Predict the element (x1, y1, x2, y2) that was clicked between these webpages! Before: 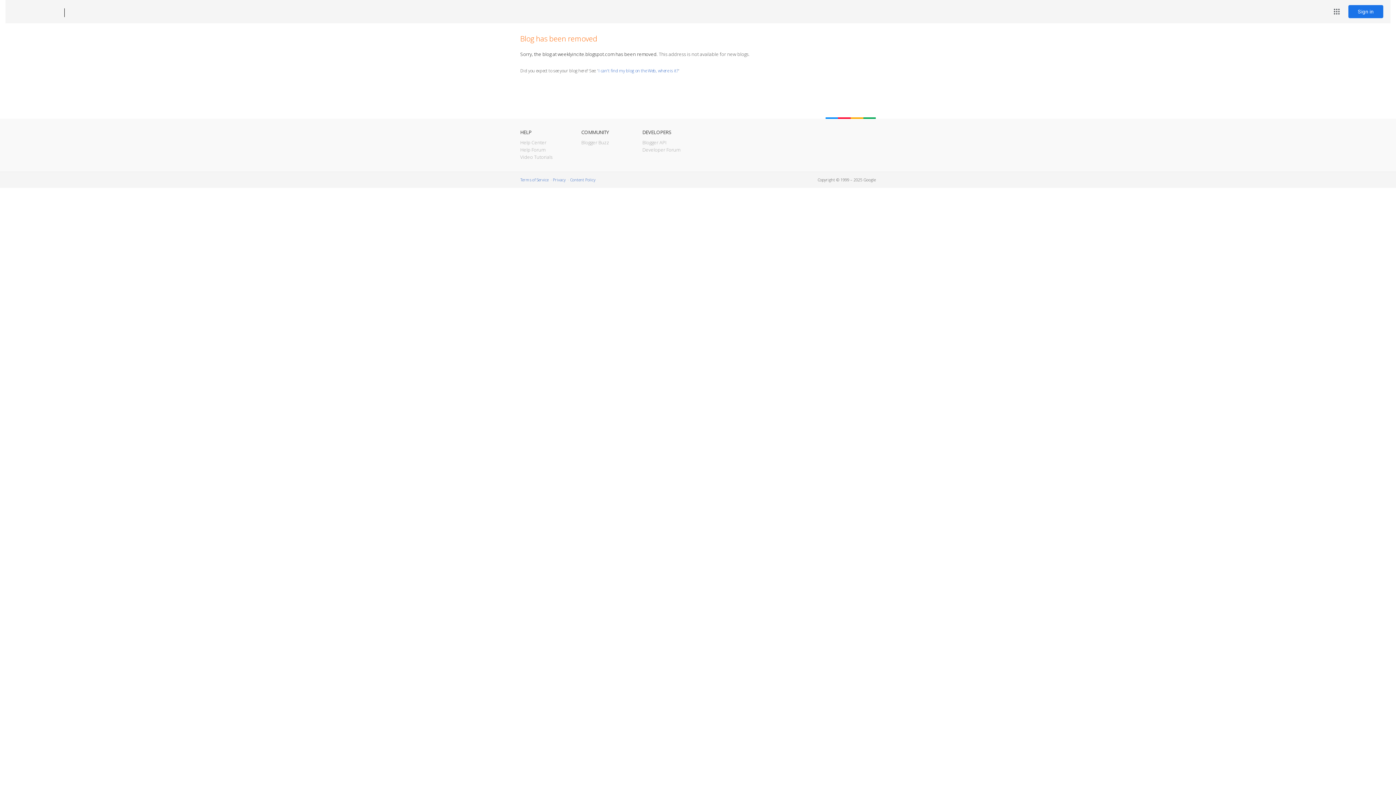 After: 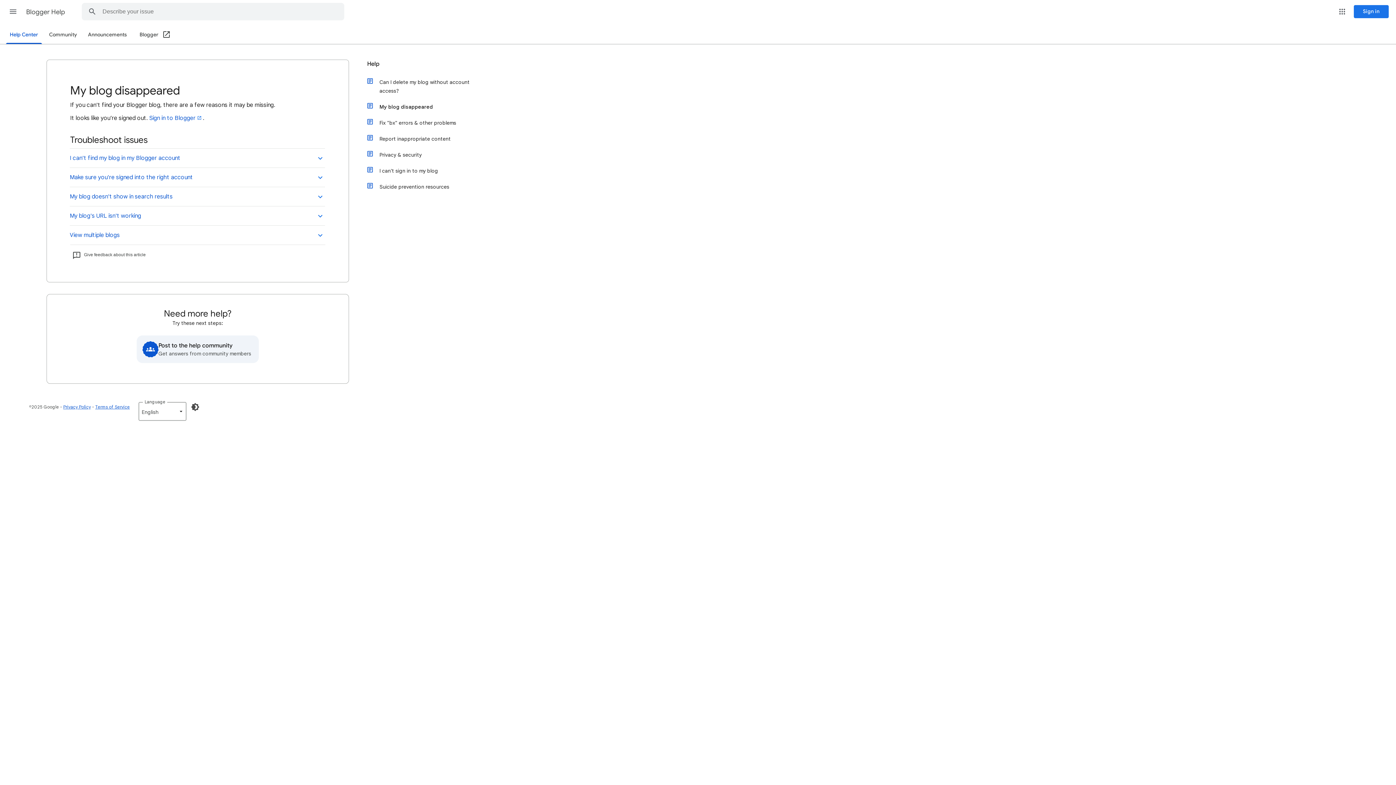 Action: label: I can't find my blog on the Web, where is it? bbox: (598, 67, 678, 73)